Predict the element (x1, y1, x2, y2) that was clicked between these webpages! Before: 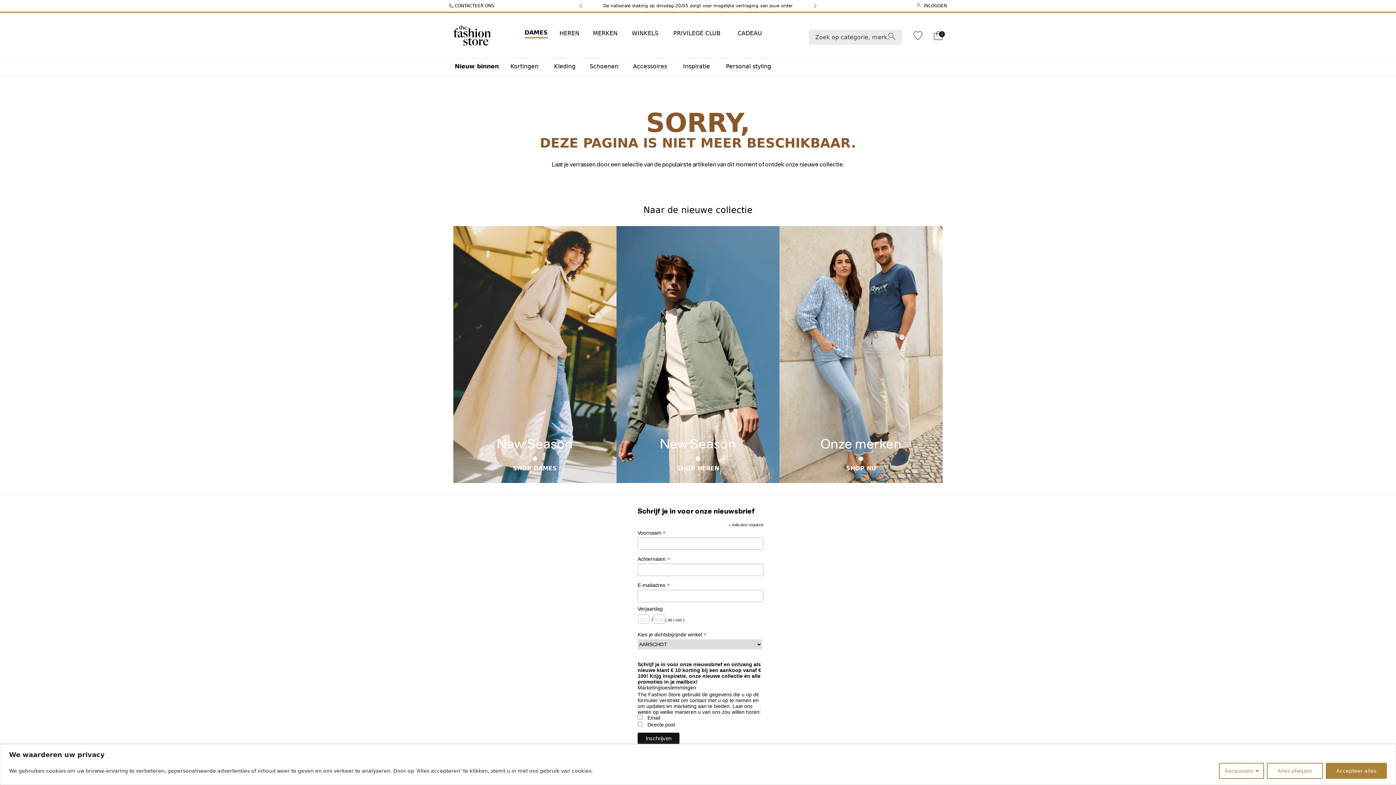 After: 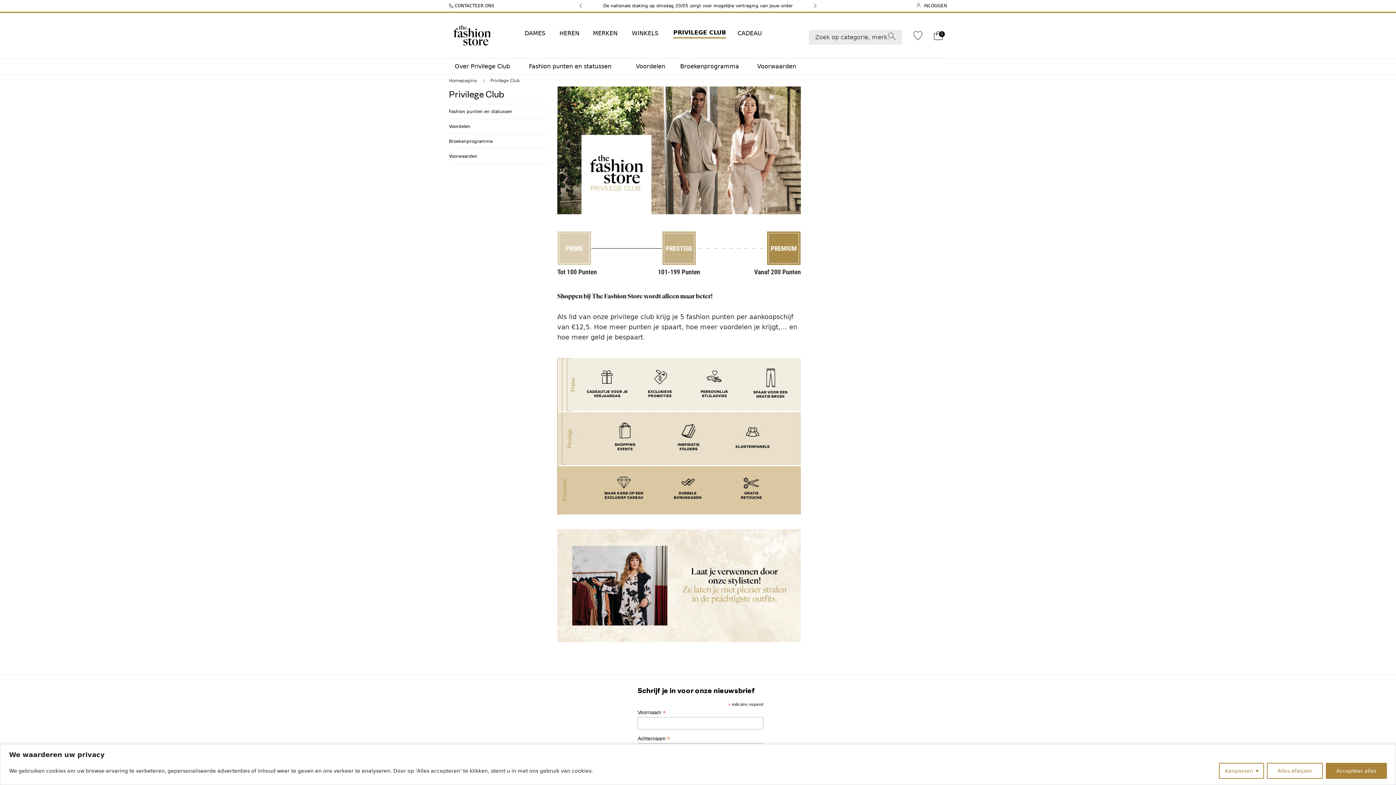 Action: bbox: (667, 8, 732, 57) label: PRIVILEGE CLUB